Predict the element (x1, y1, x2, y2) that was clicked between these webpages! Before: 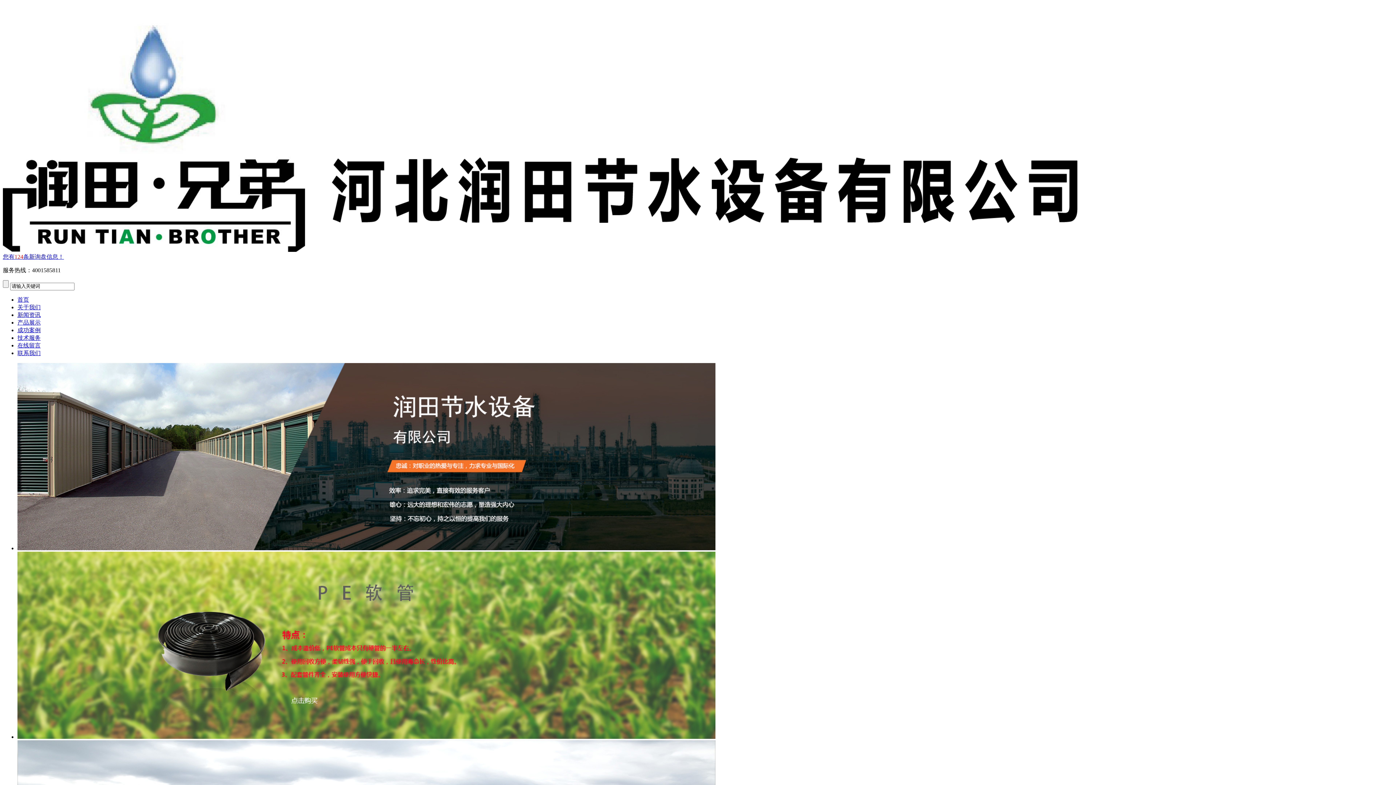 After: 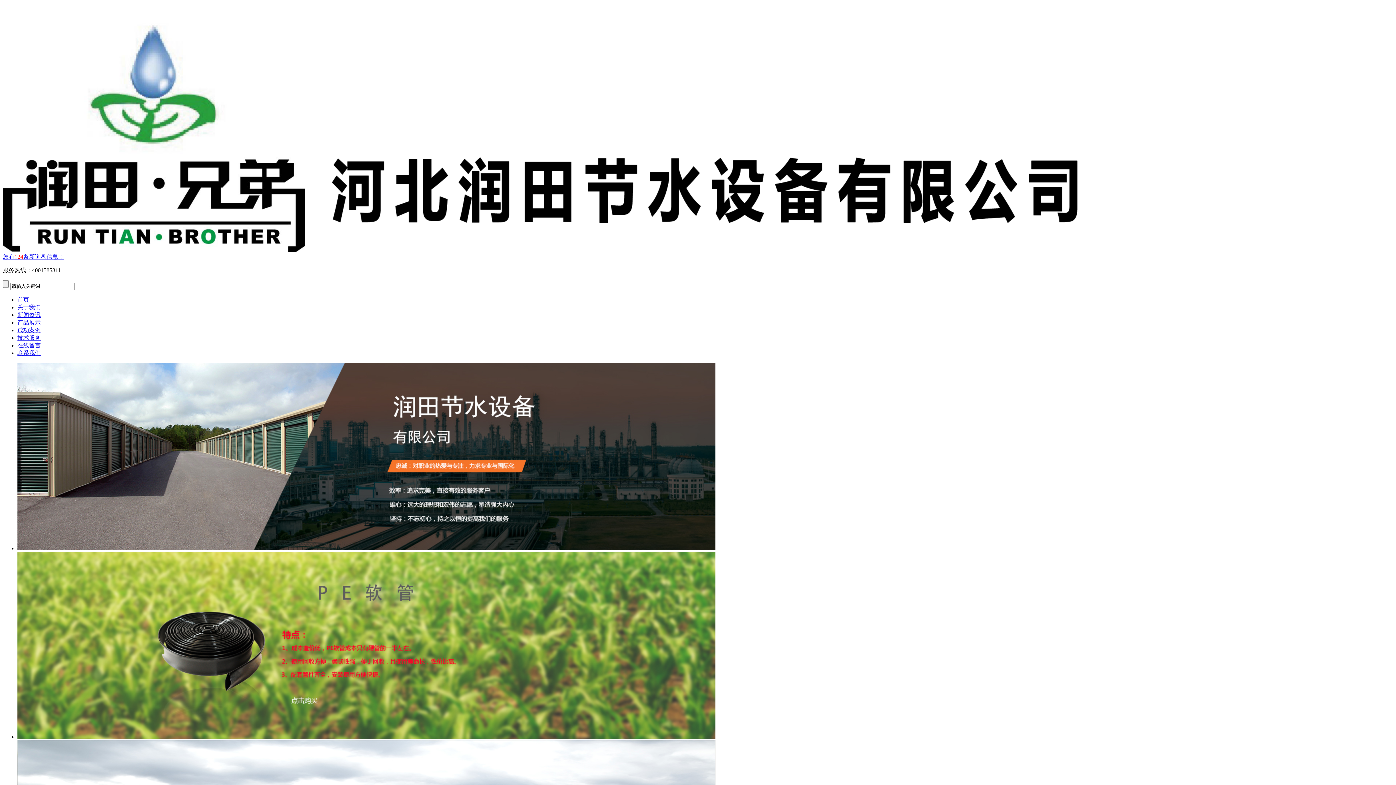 Action: label: 联系我们 bbox: (17, 350, 40, 356)